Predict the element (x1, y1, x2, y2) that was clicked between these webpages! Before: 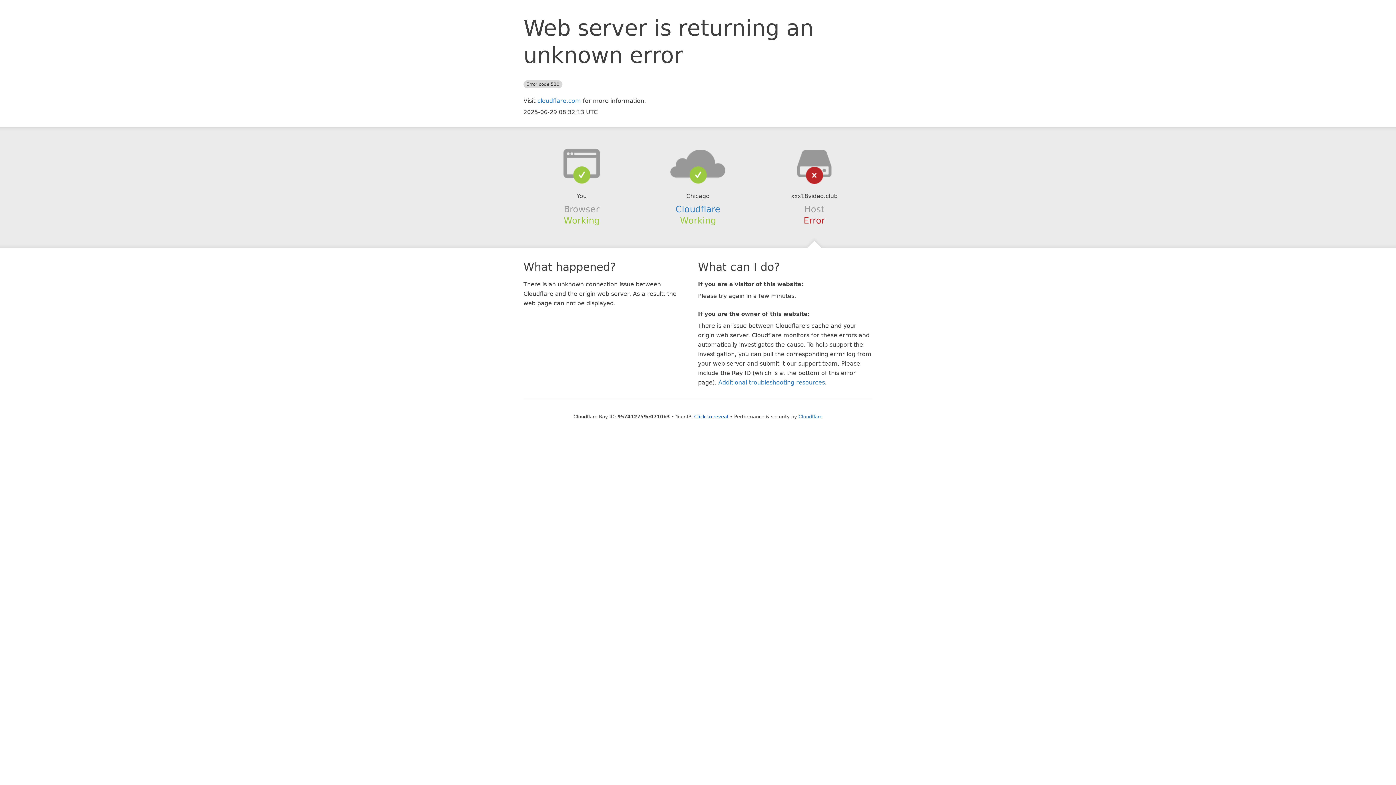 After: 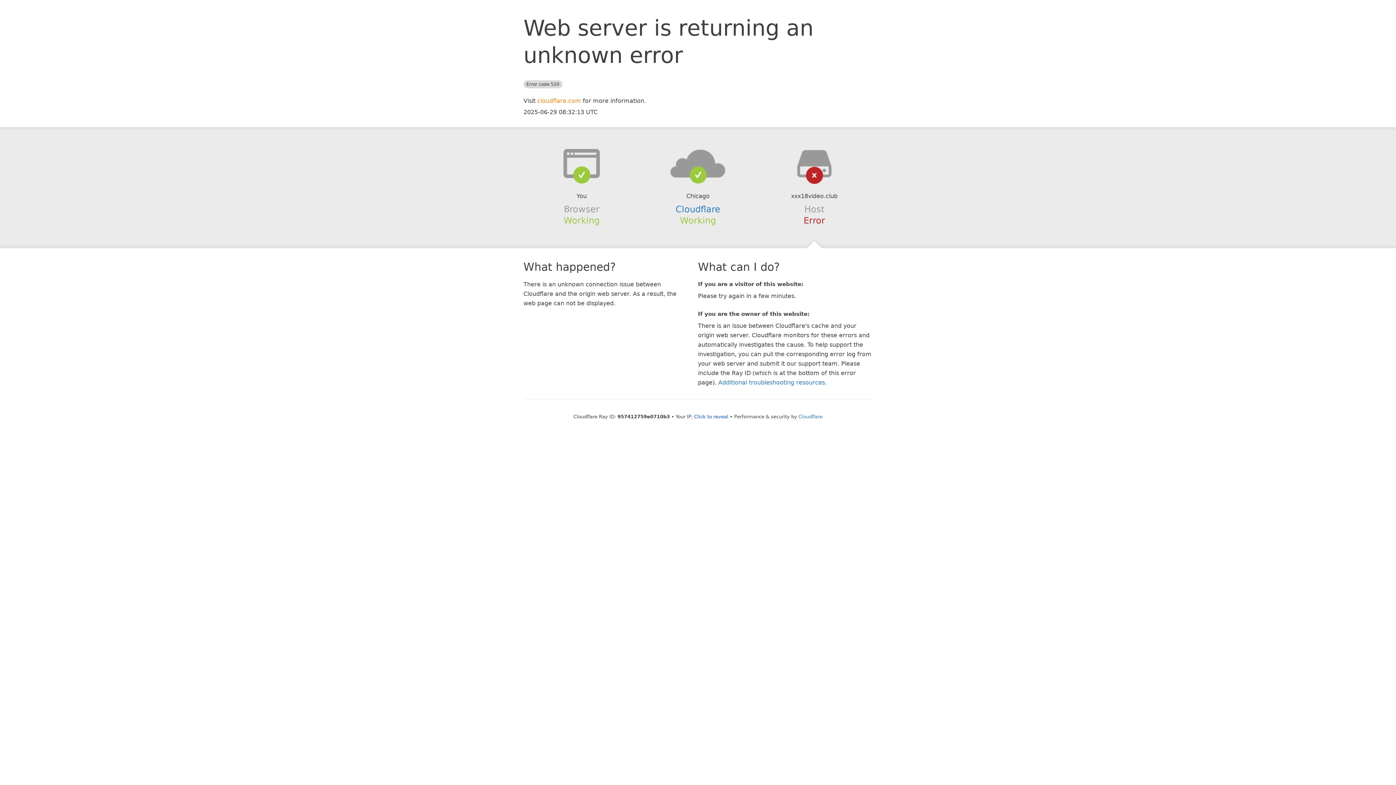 Action: label: cloudflare.com bbox: (537, 97, 581, 104)